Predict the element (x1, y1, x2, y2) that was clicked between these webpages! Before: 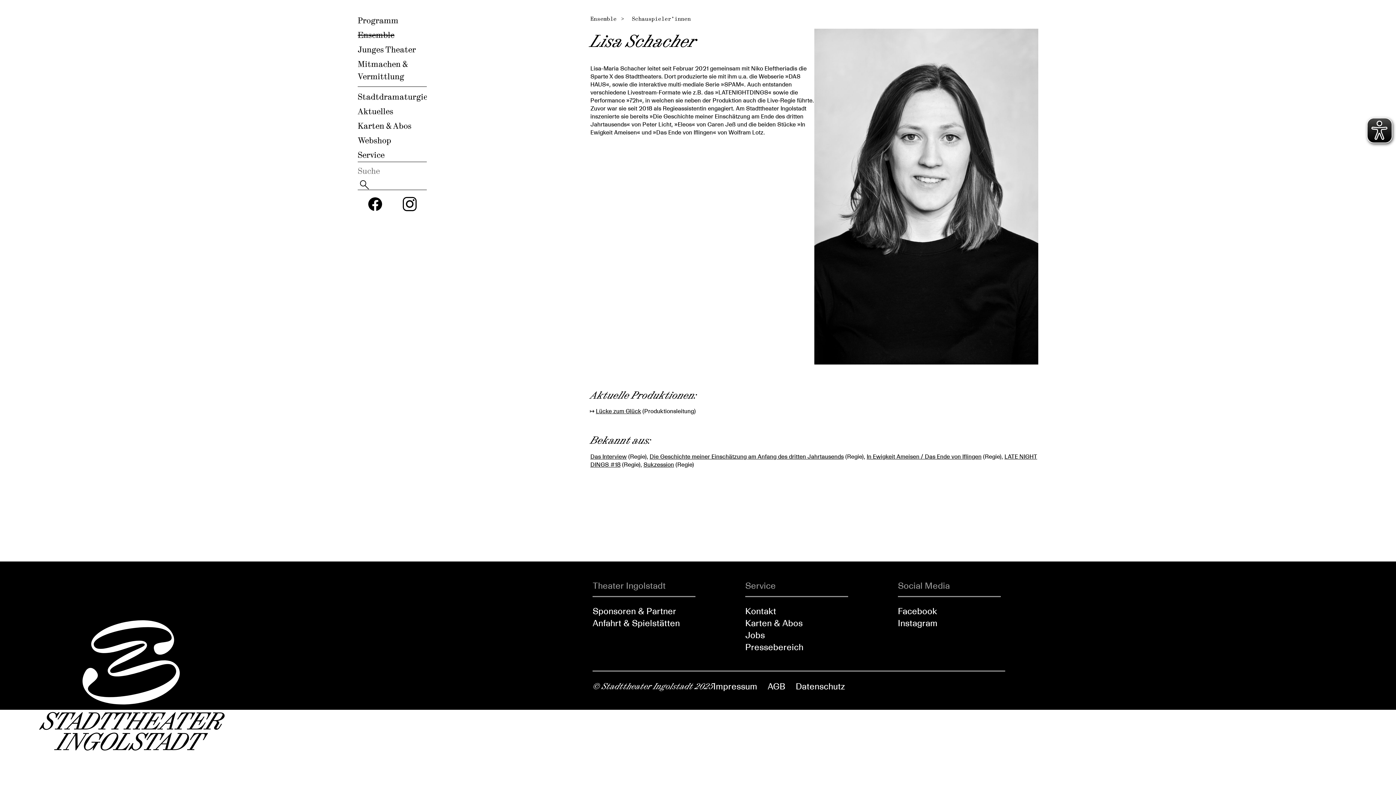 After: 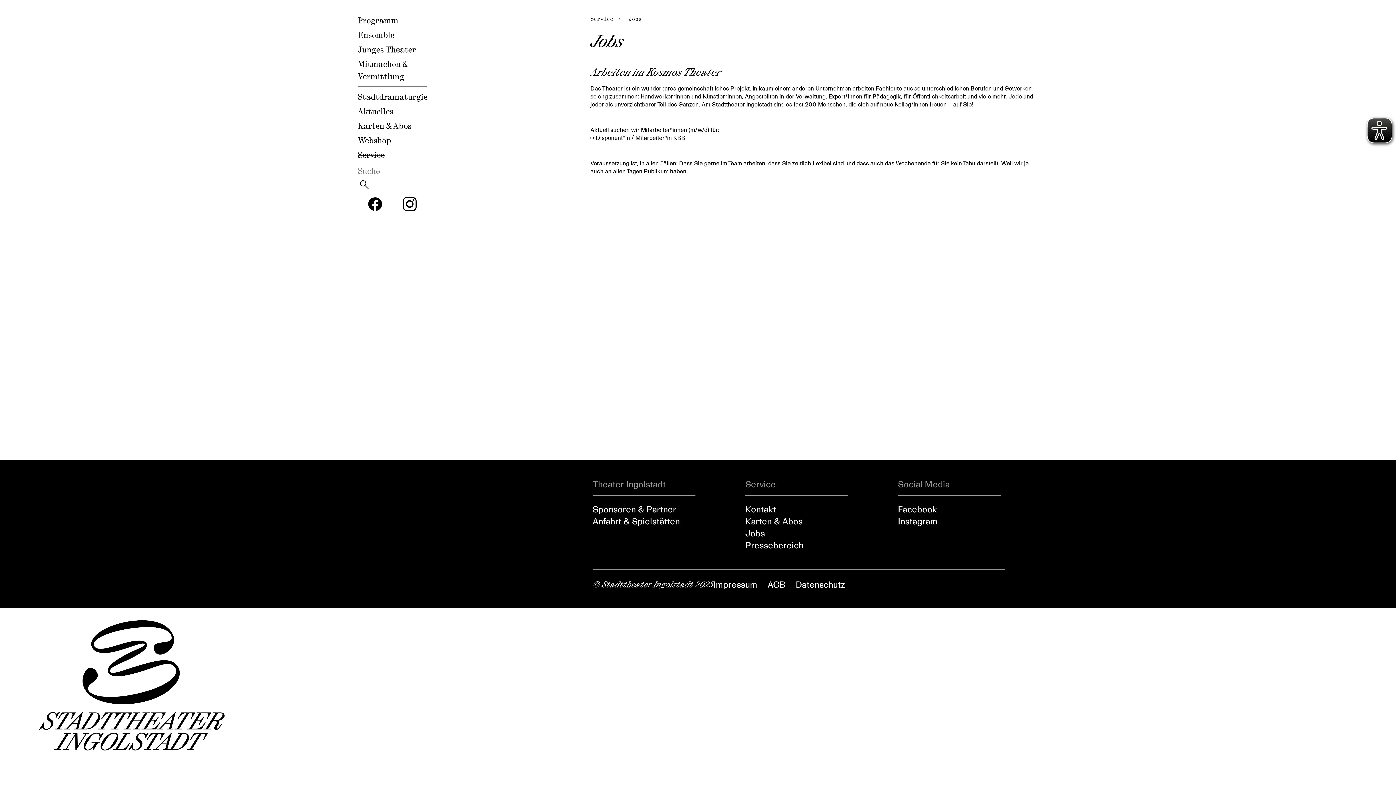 Action: bbox: (745, 630, 765, 640) label: Jobs